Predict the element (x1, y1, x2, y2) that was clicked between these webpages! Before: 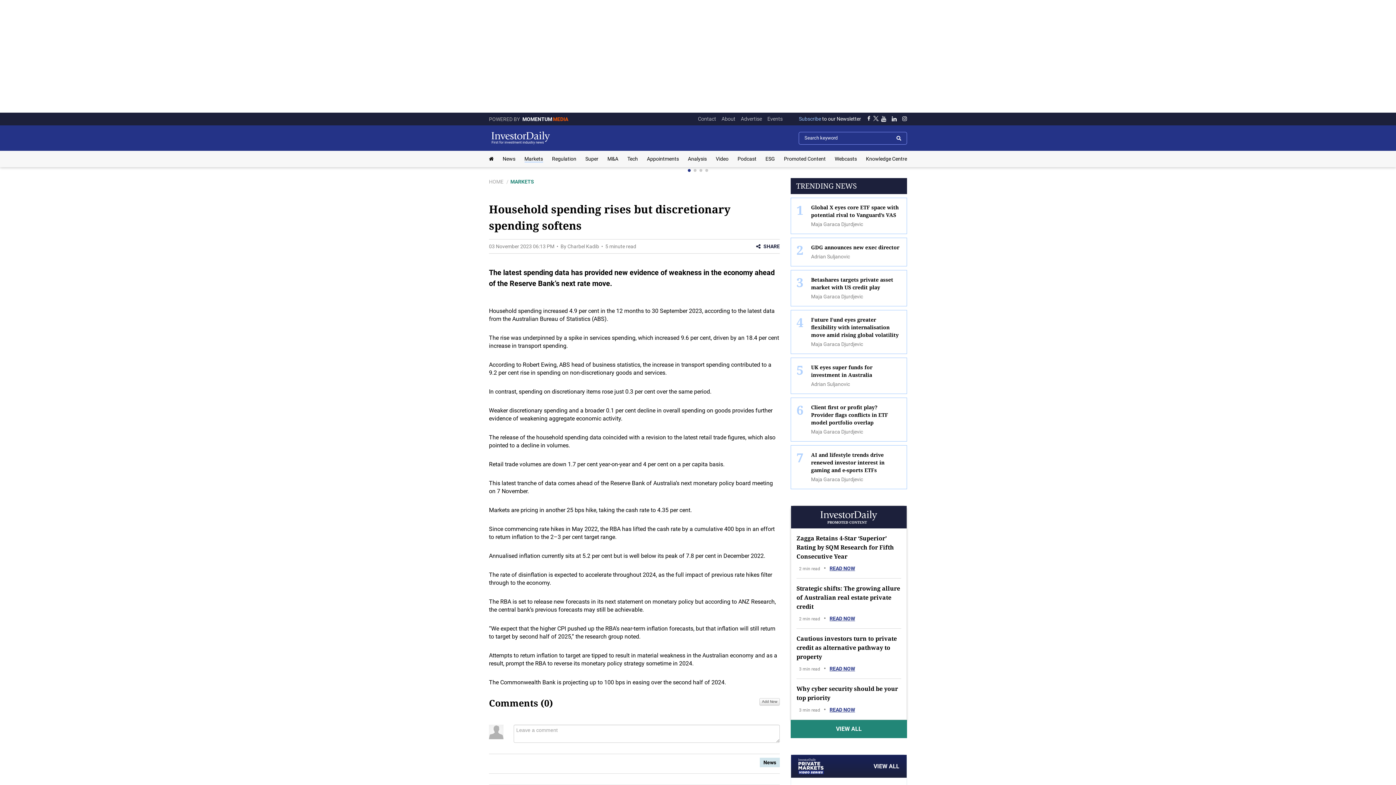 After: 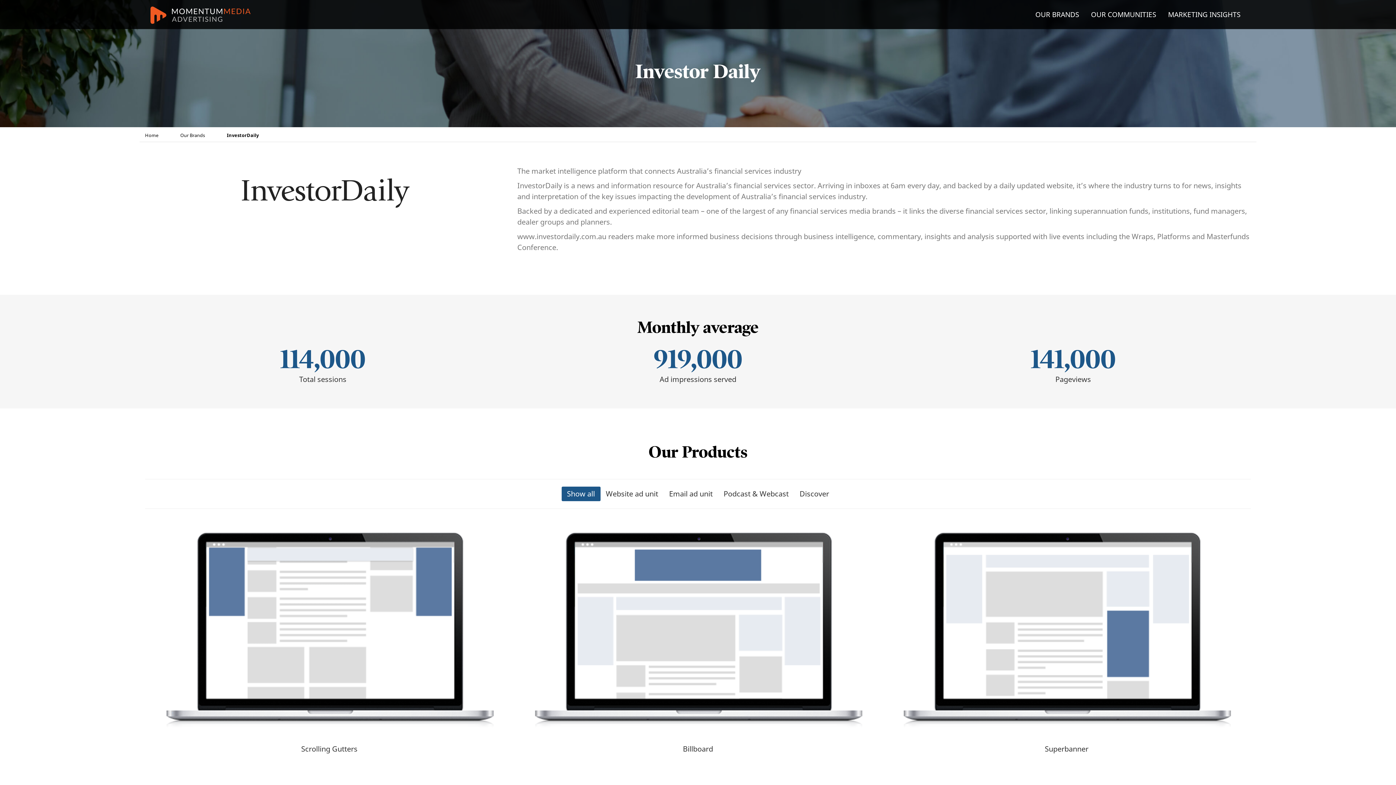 Action: label: Advertise bbox: (741, 112, 762, 125)